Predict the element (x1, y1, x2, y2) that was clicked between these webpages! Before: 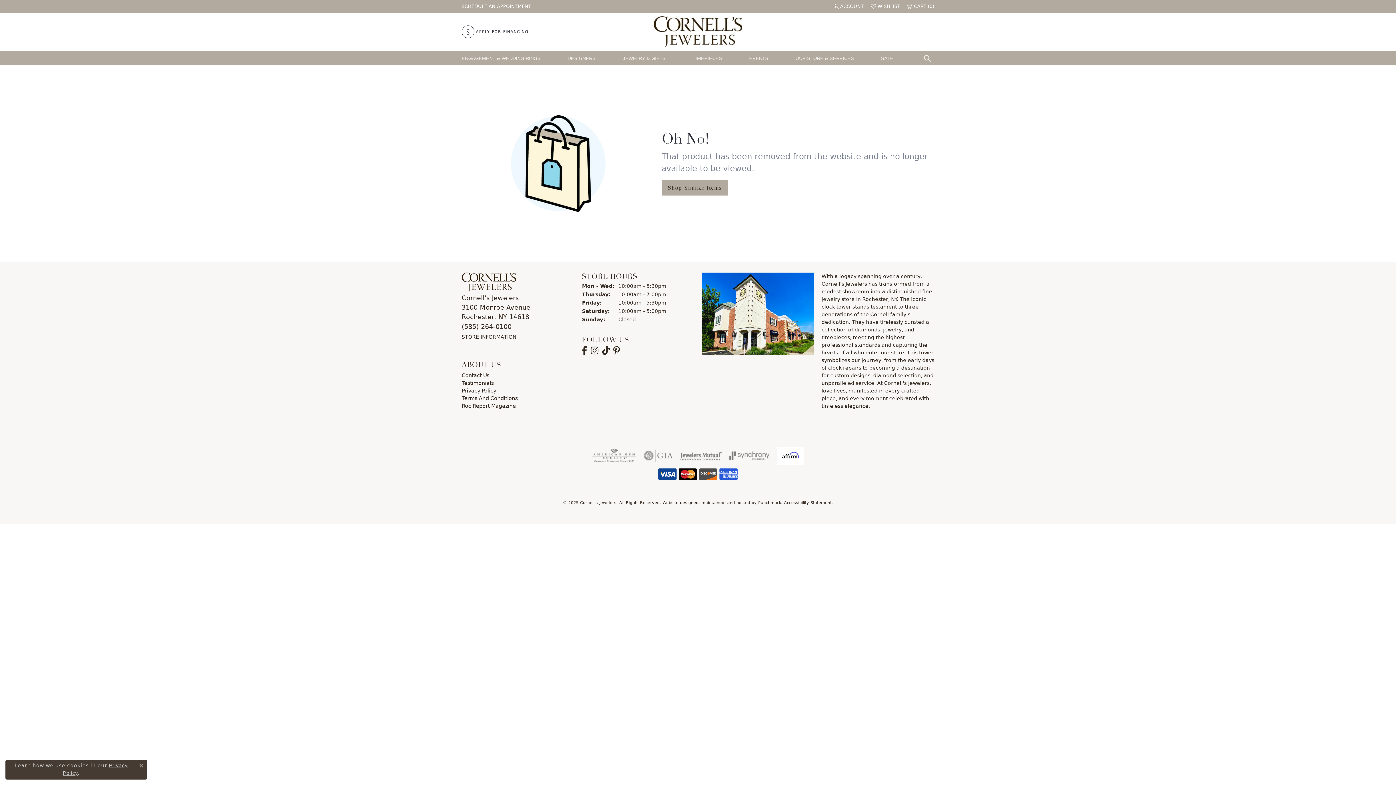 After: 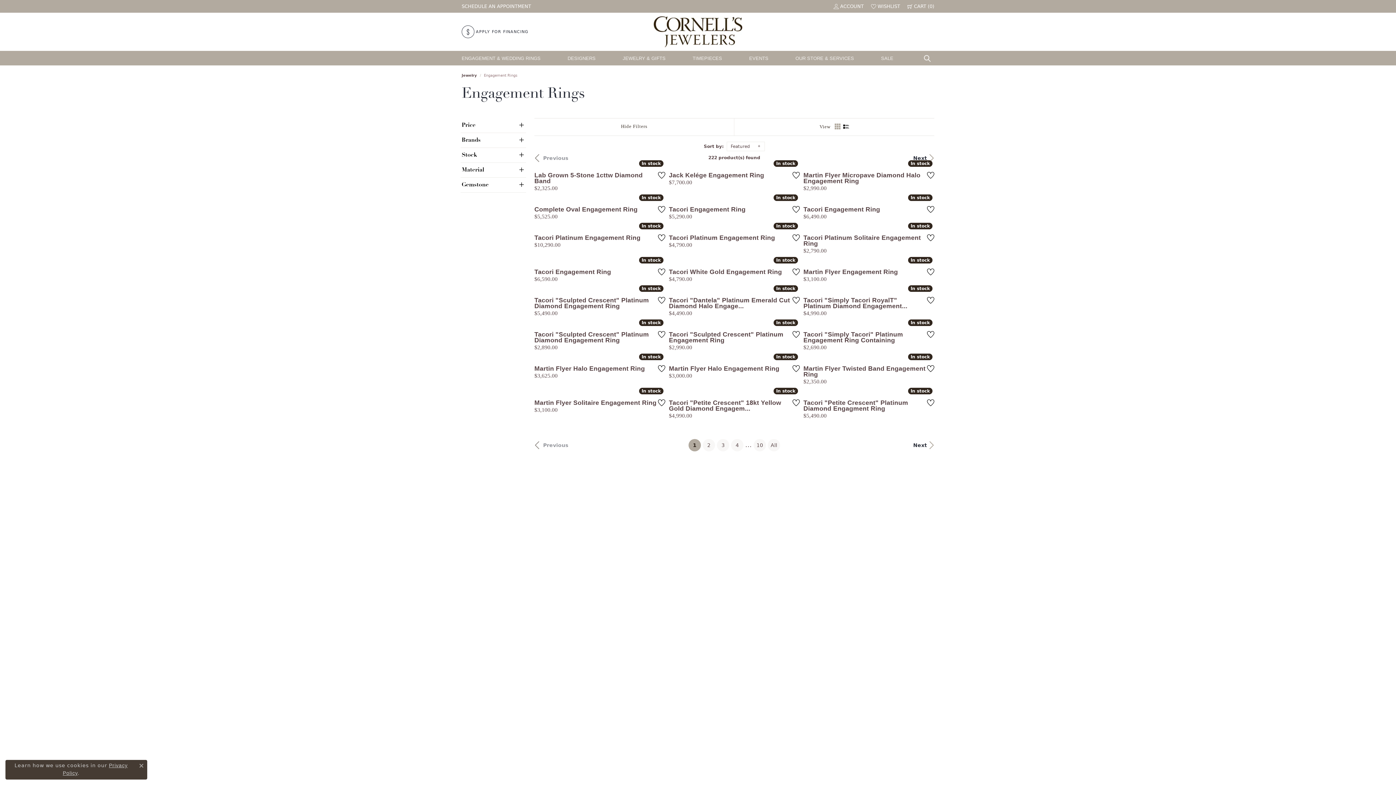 Action: label: ENGAGEMENT & WEDDING RINGS bbox: (461, 51, 544, 64)